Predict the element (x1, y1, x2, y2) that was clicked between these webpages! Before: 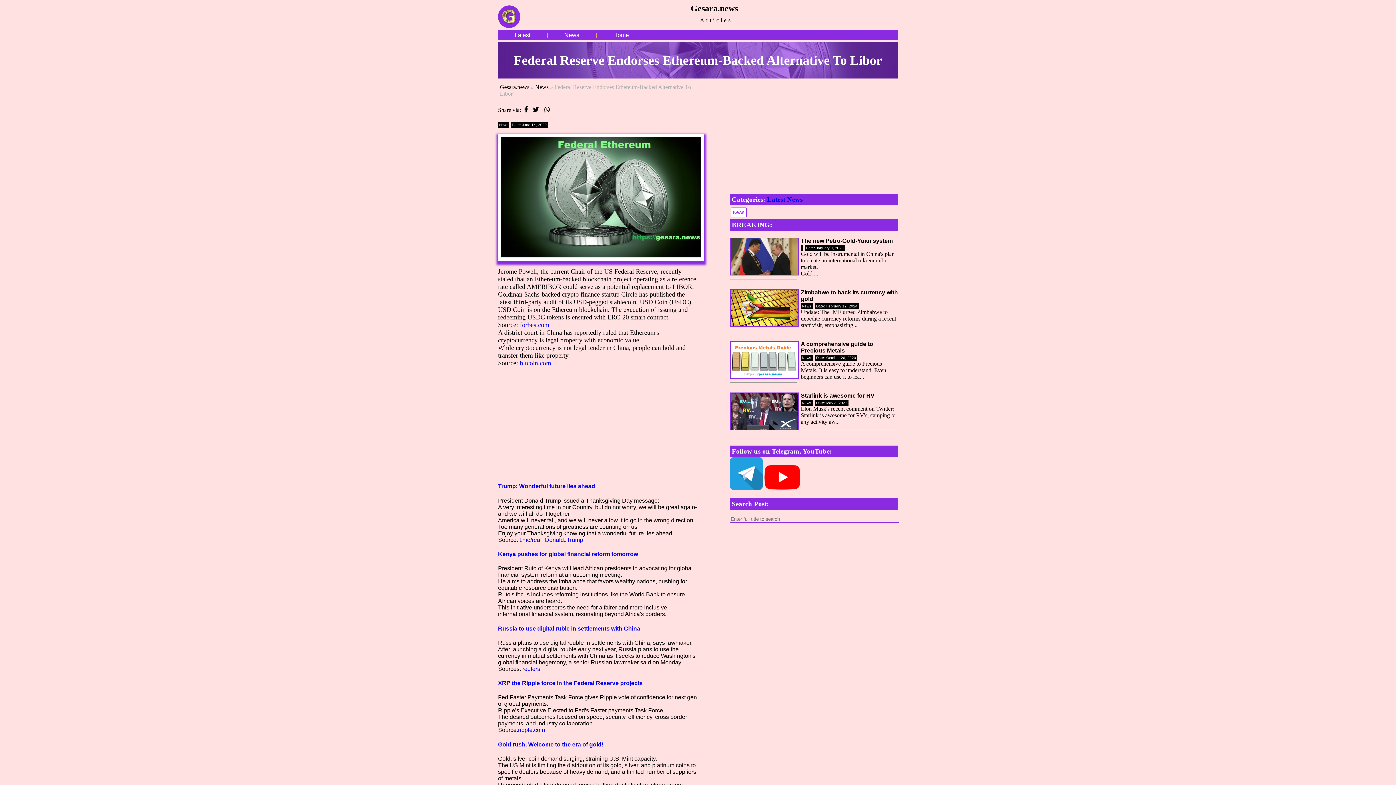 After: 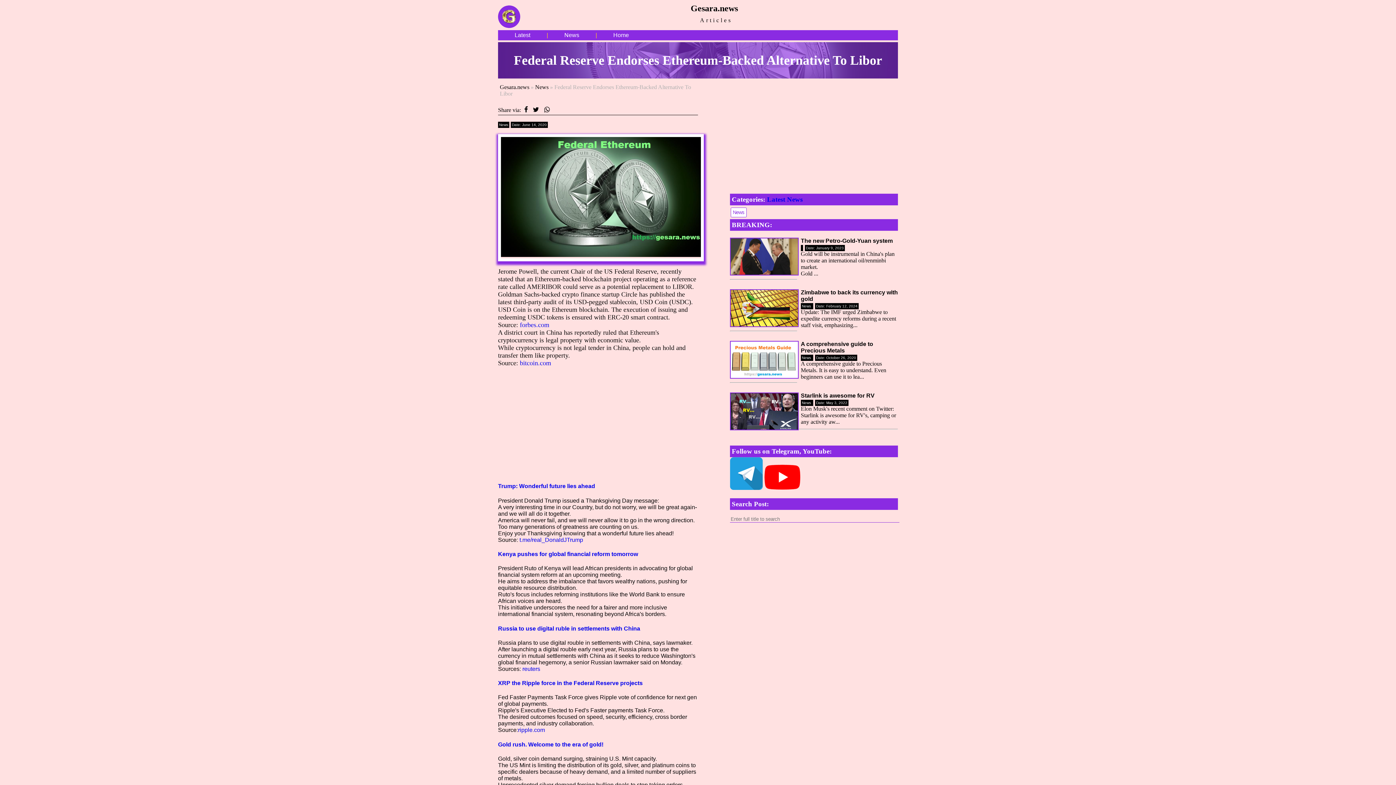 Action: label: Trump: Wonderful future lies ahead bbox: (498, 483, 595, 489)